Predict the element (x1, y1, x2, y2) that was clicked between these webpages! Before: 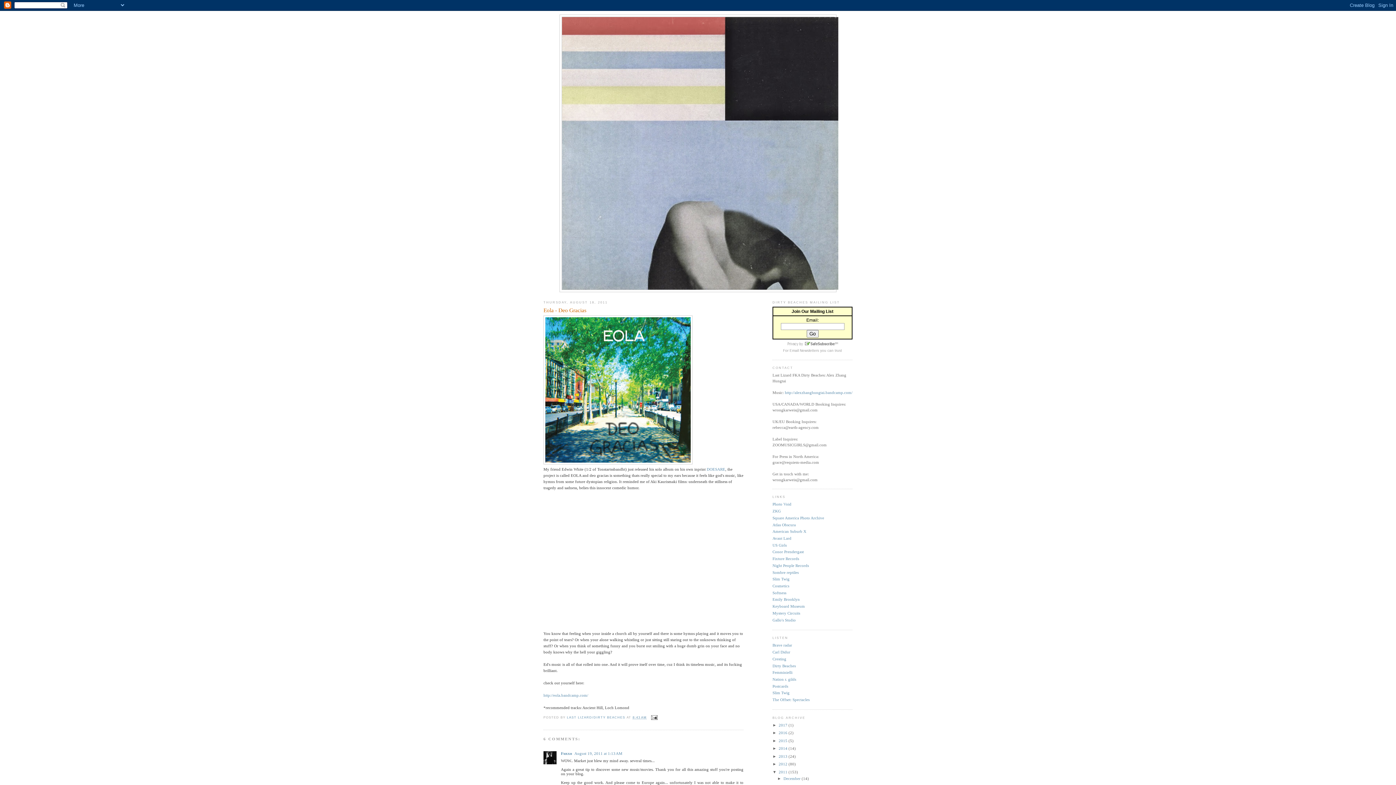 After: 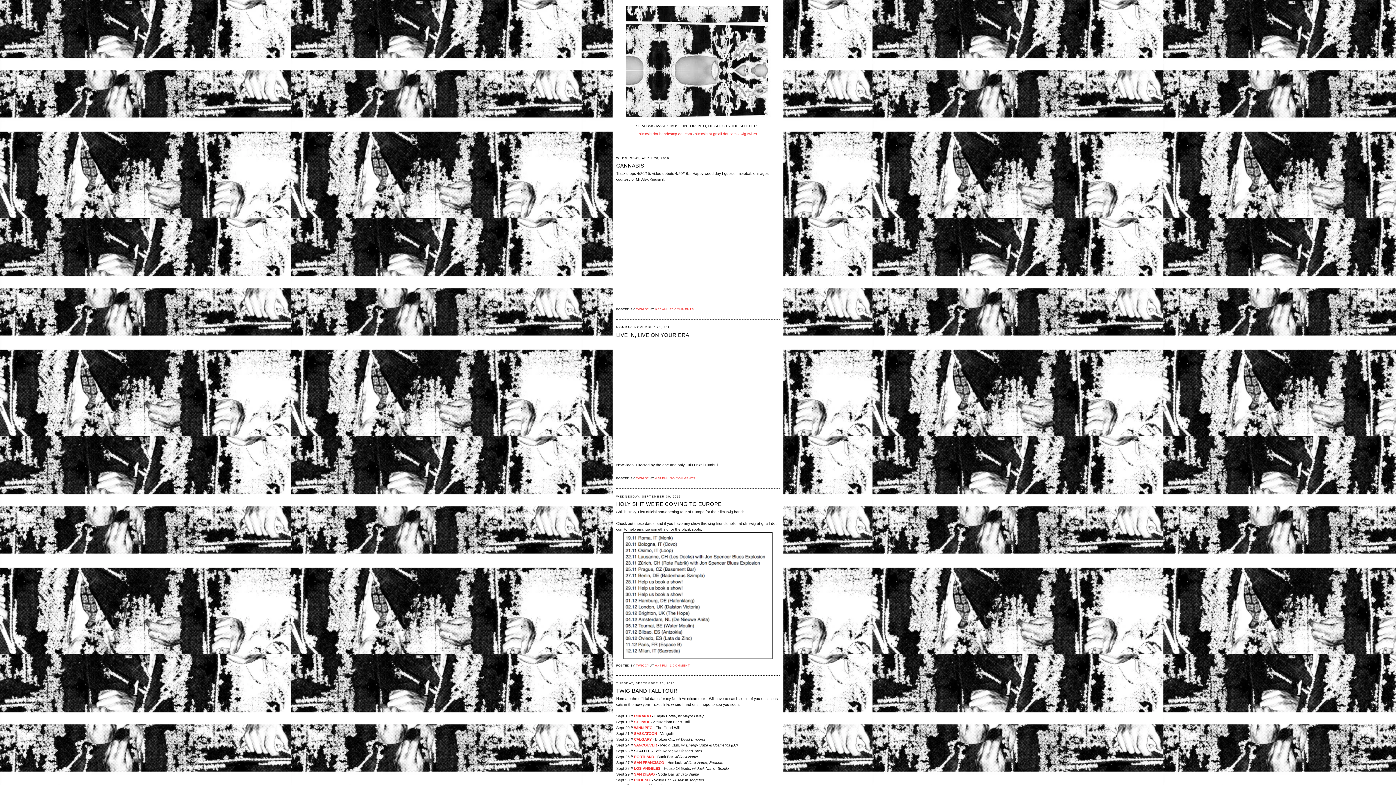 Action: bbox: (772, 577, 789, 581) label: Slim Twig